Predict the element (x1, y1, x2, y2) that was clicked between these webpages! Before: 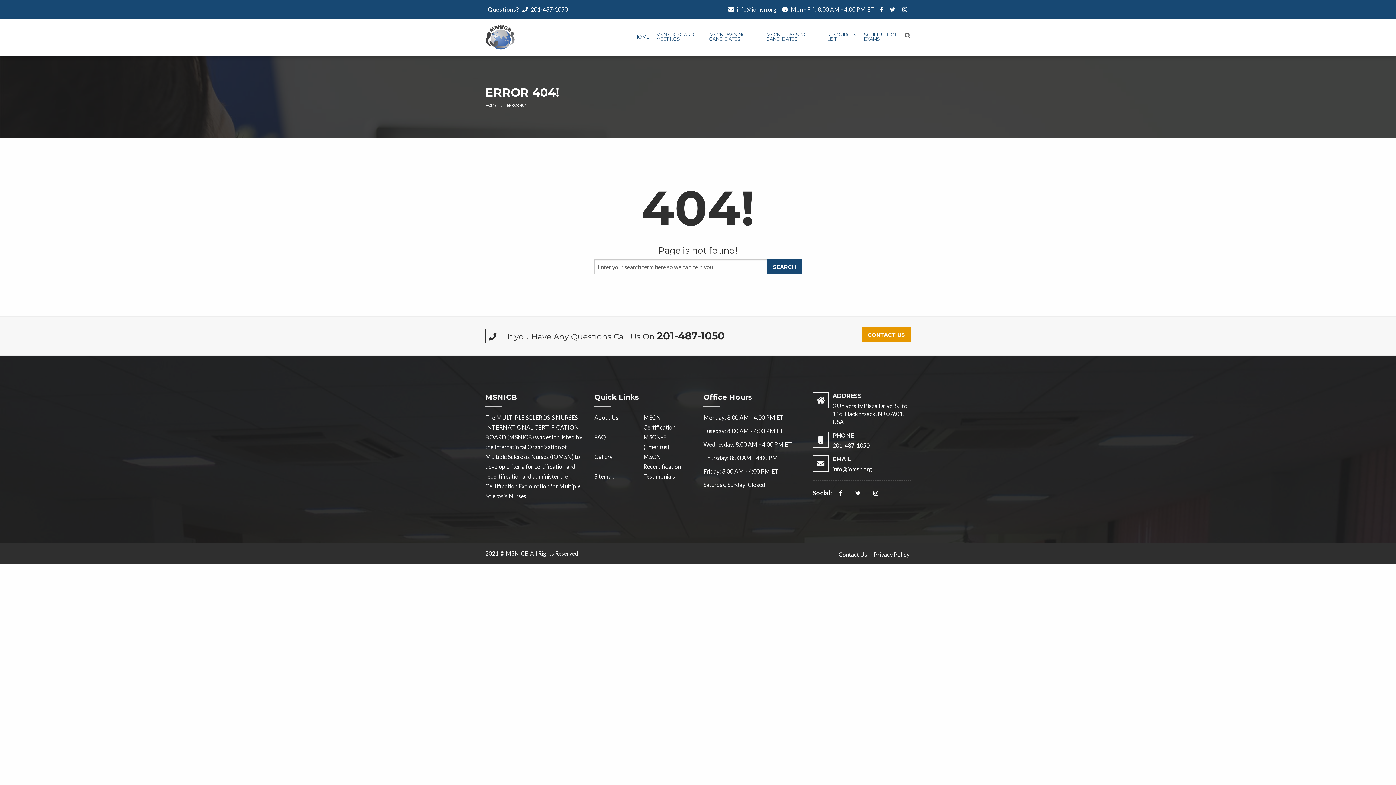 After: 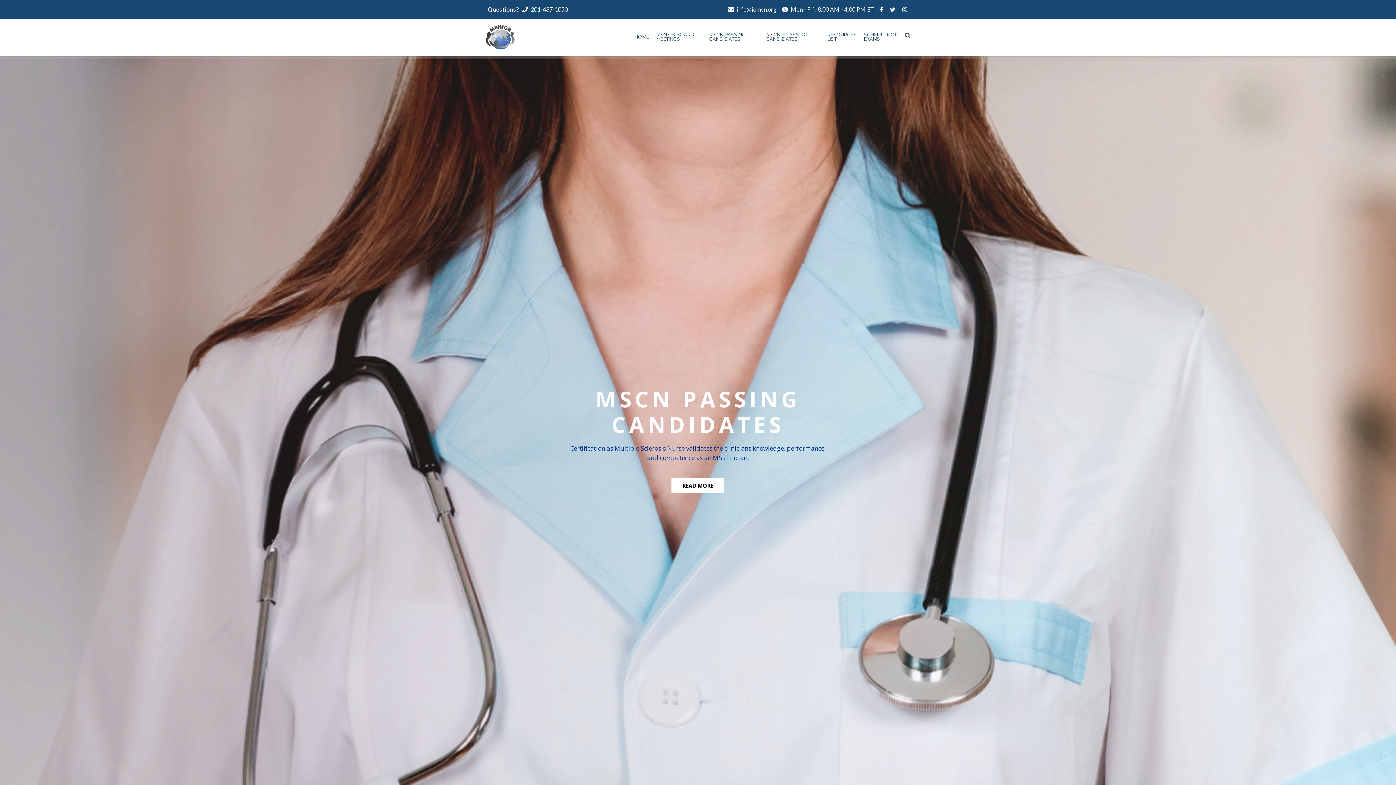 Action: bbox: (505, 550, 529, 557) label: MSNICB